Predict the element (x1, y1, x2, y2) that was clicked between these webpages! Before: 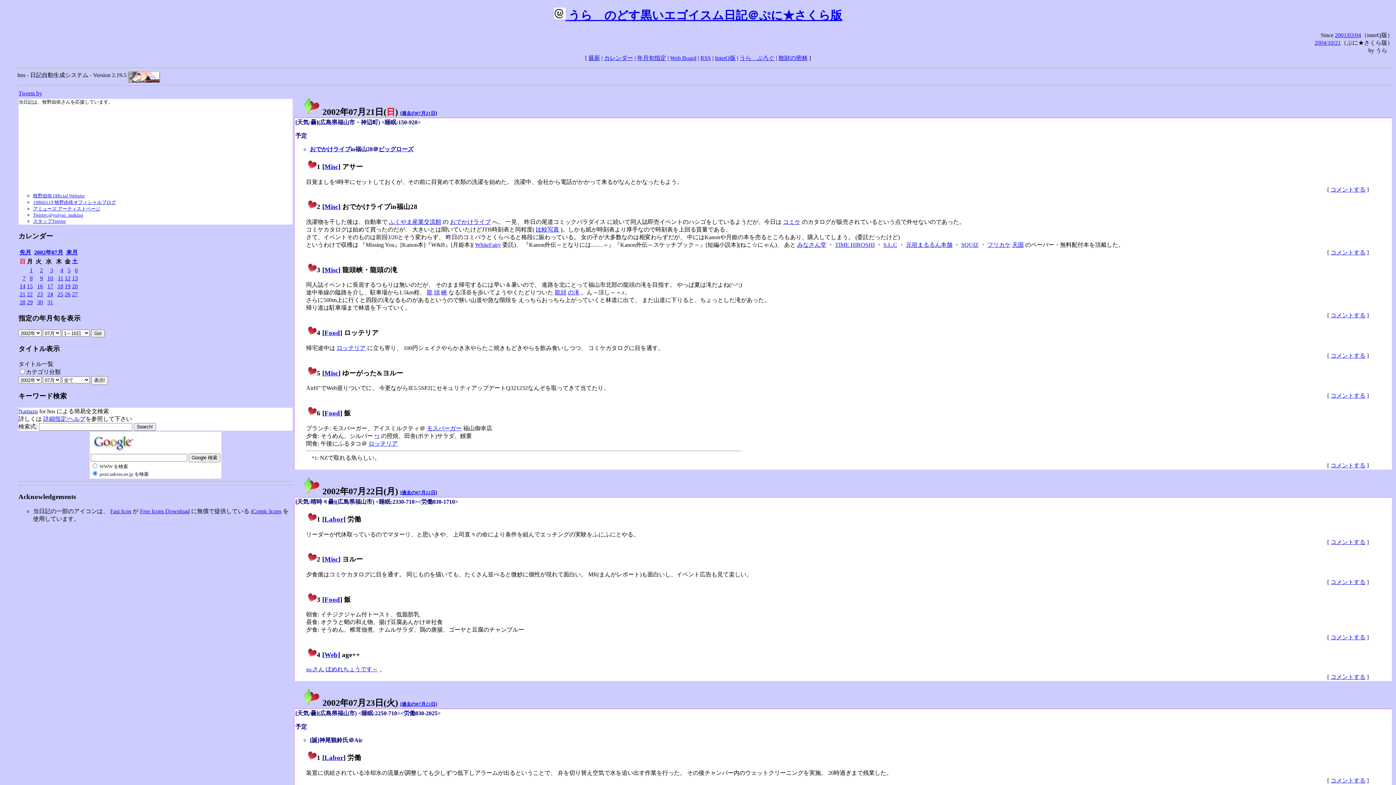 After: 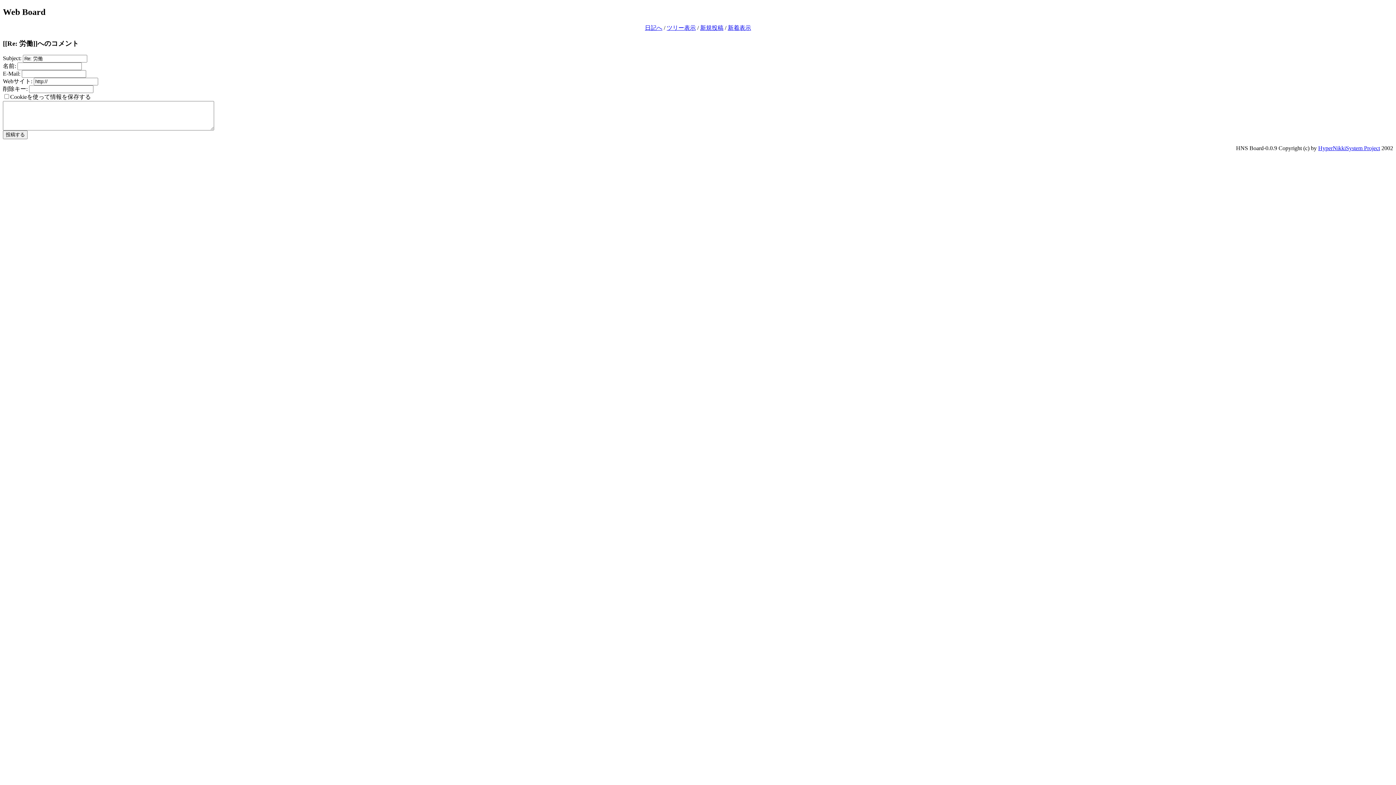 Action: label: コメントする bbox: (1330, 777, 1365, 783)